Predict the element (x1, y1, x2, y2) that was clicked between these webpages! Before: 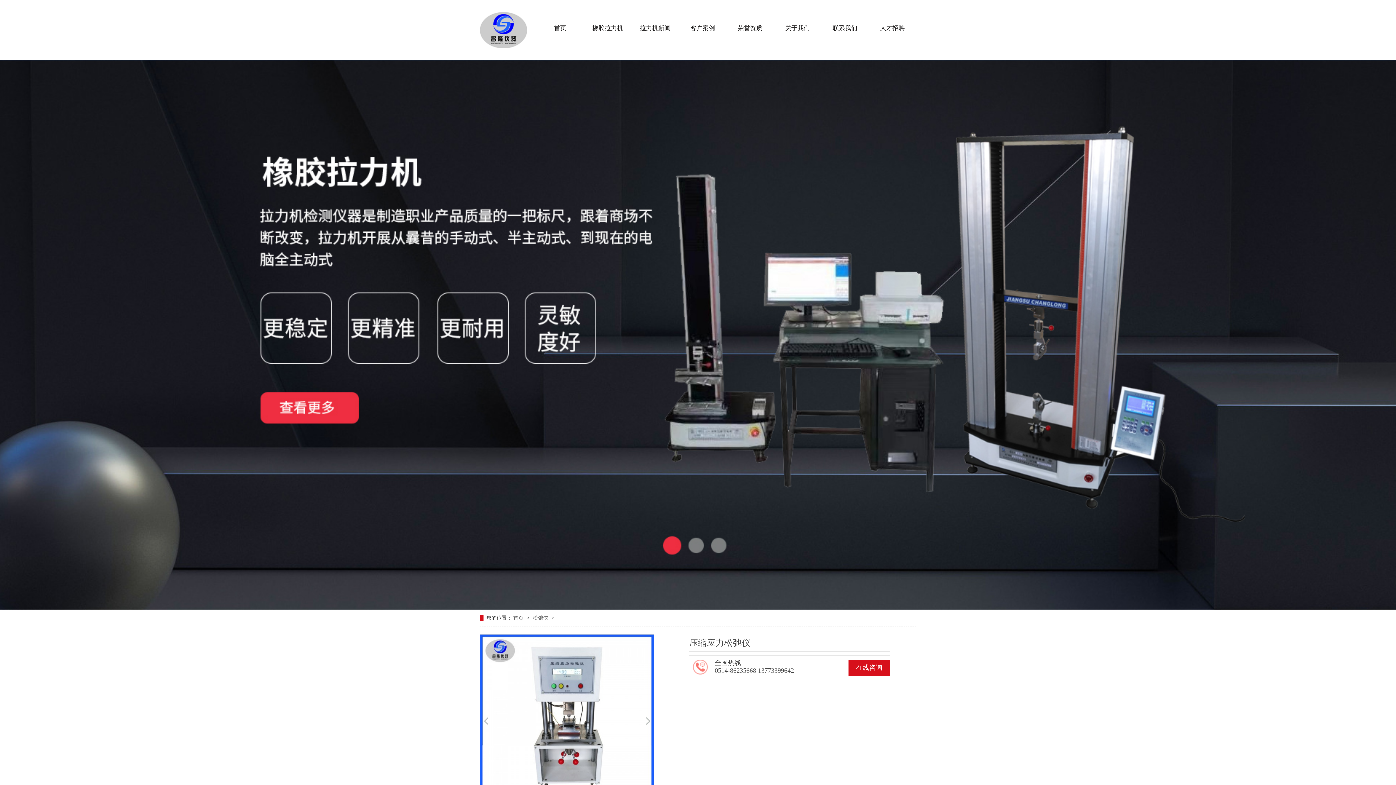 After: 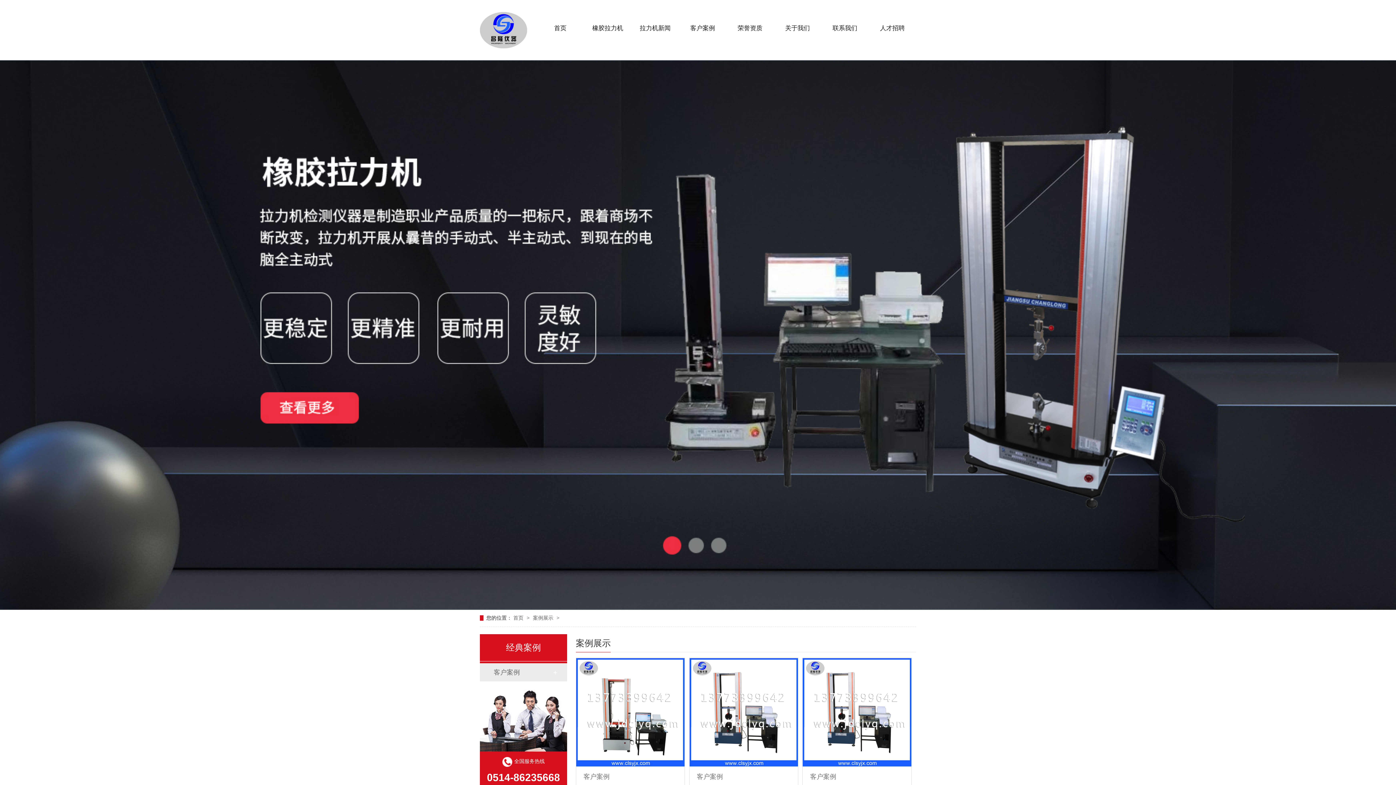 Action: bbox: (679, 20, 726, 36) label: 客户案例